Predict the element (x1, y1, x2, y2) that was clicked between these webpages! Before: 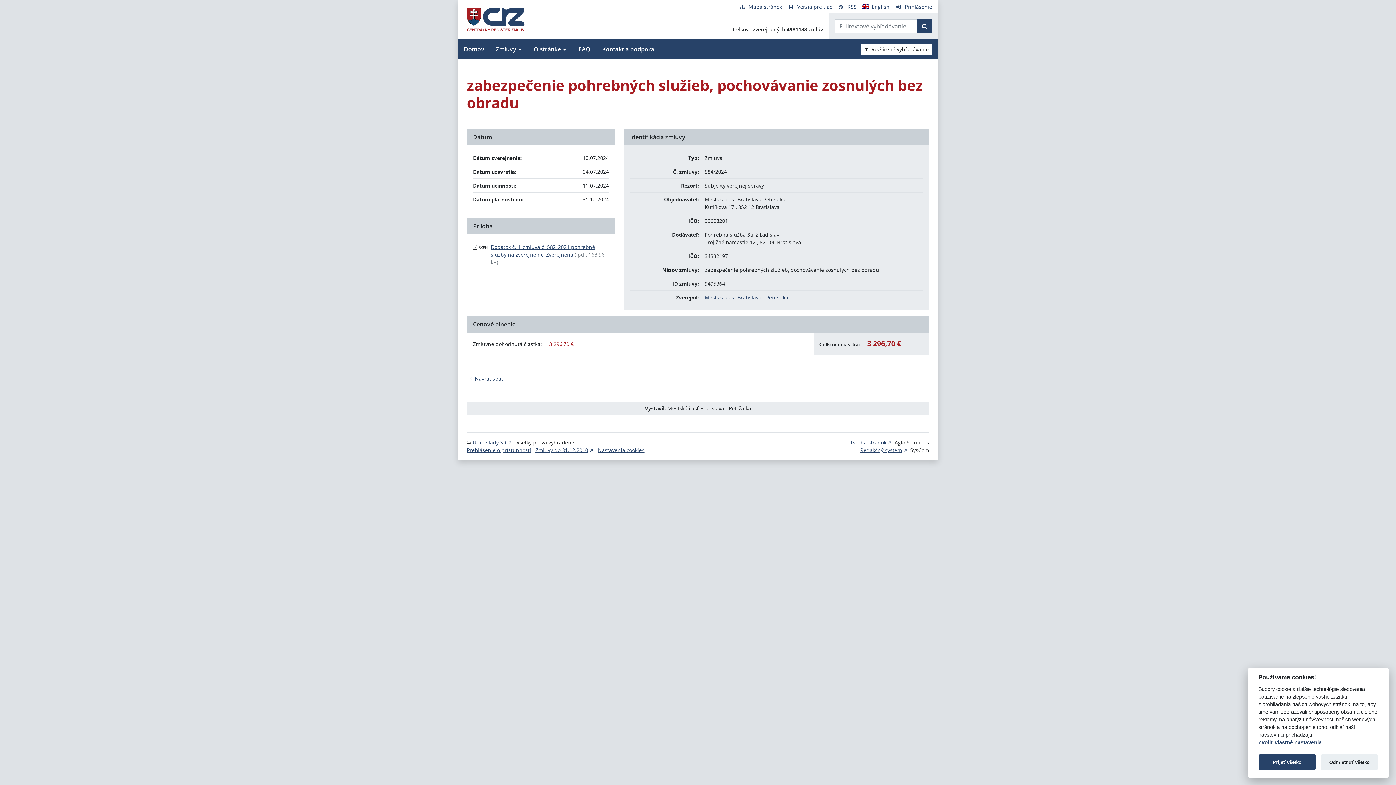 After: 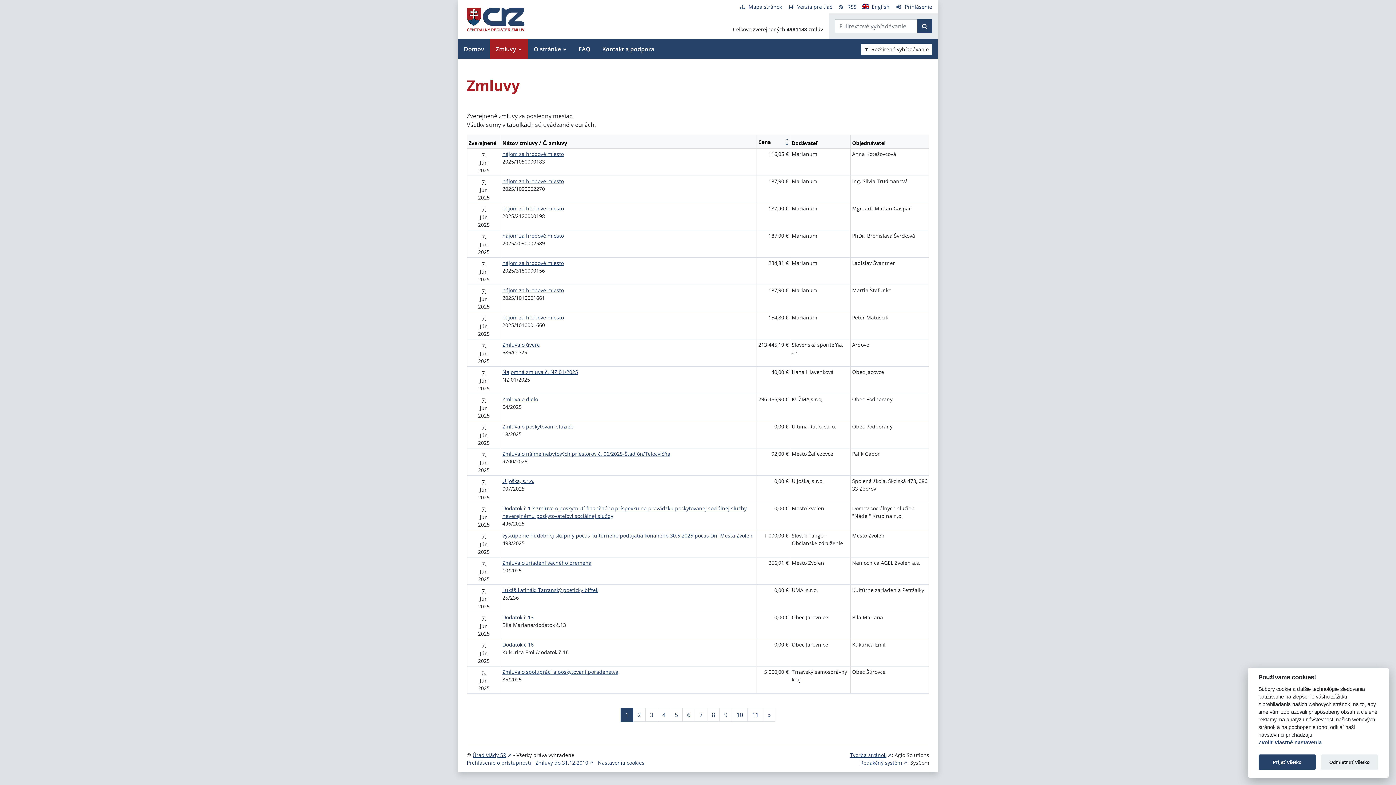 Action: label: Domov bbox: (458, 38, 490, 59)